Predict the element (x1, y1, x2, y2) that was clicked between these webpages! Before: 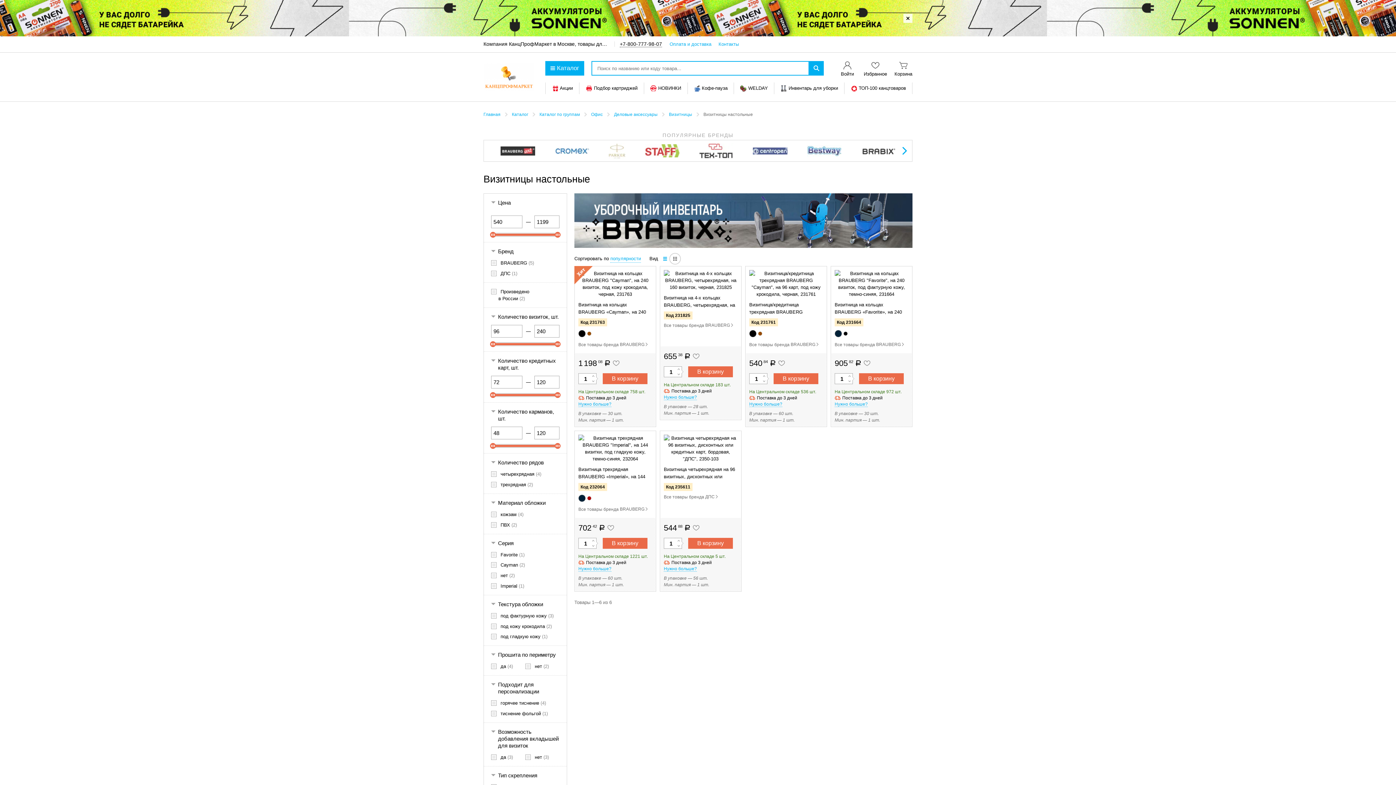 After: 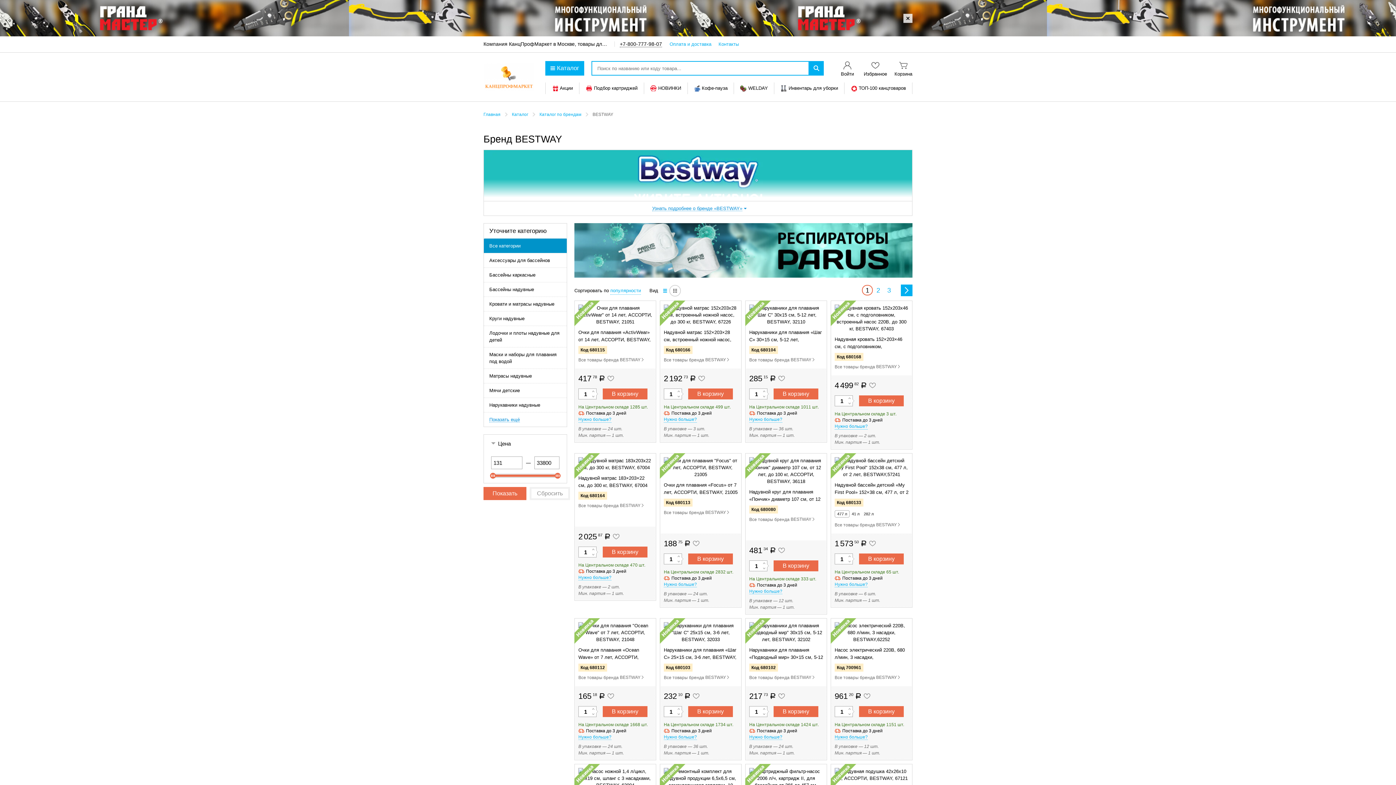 Action: bbox: (807, 145, 841, 156)